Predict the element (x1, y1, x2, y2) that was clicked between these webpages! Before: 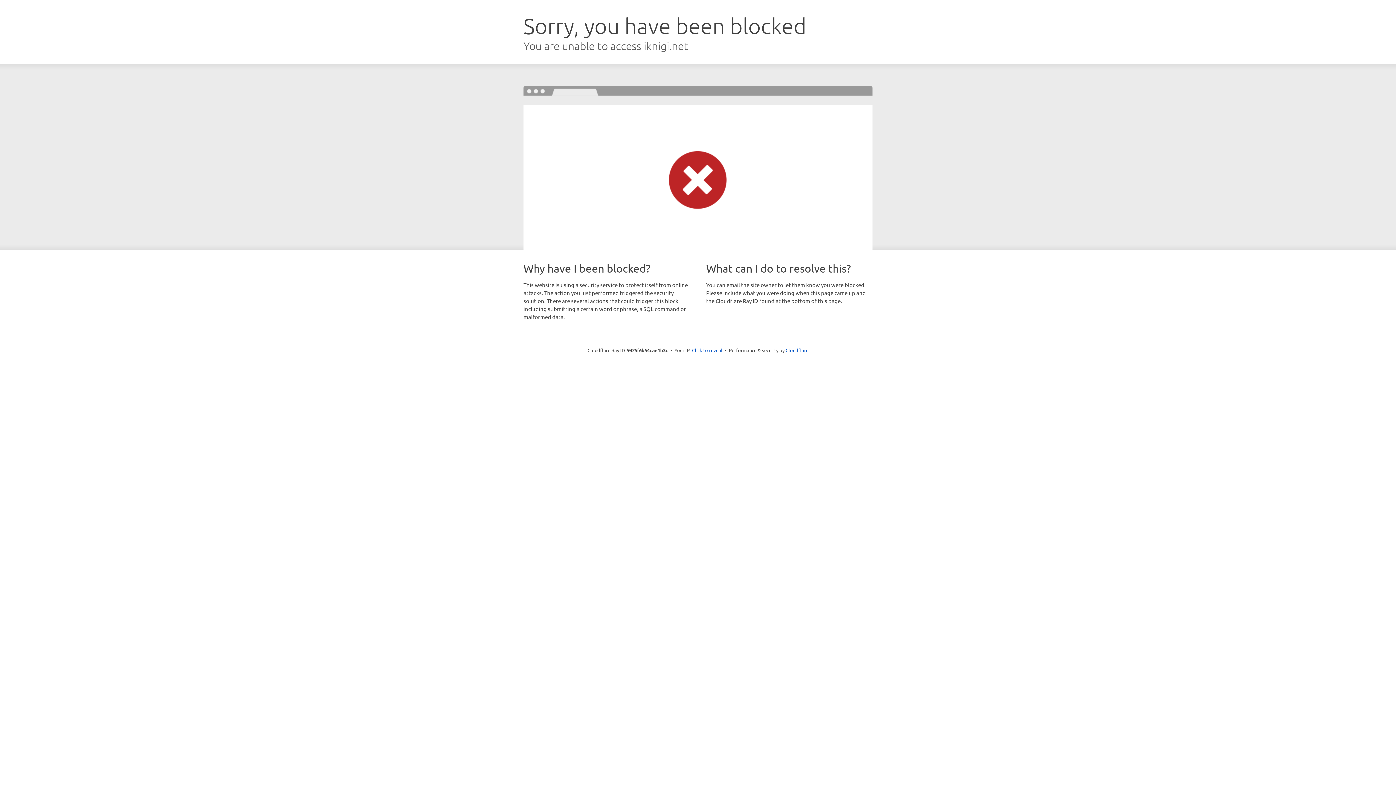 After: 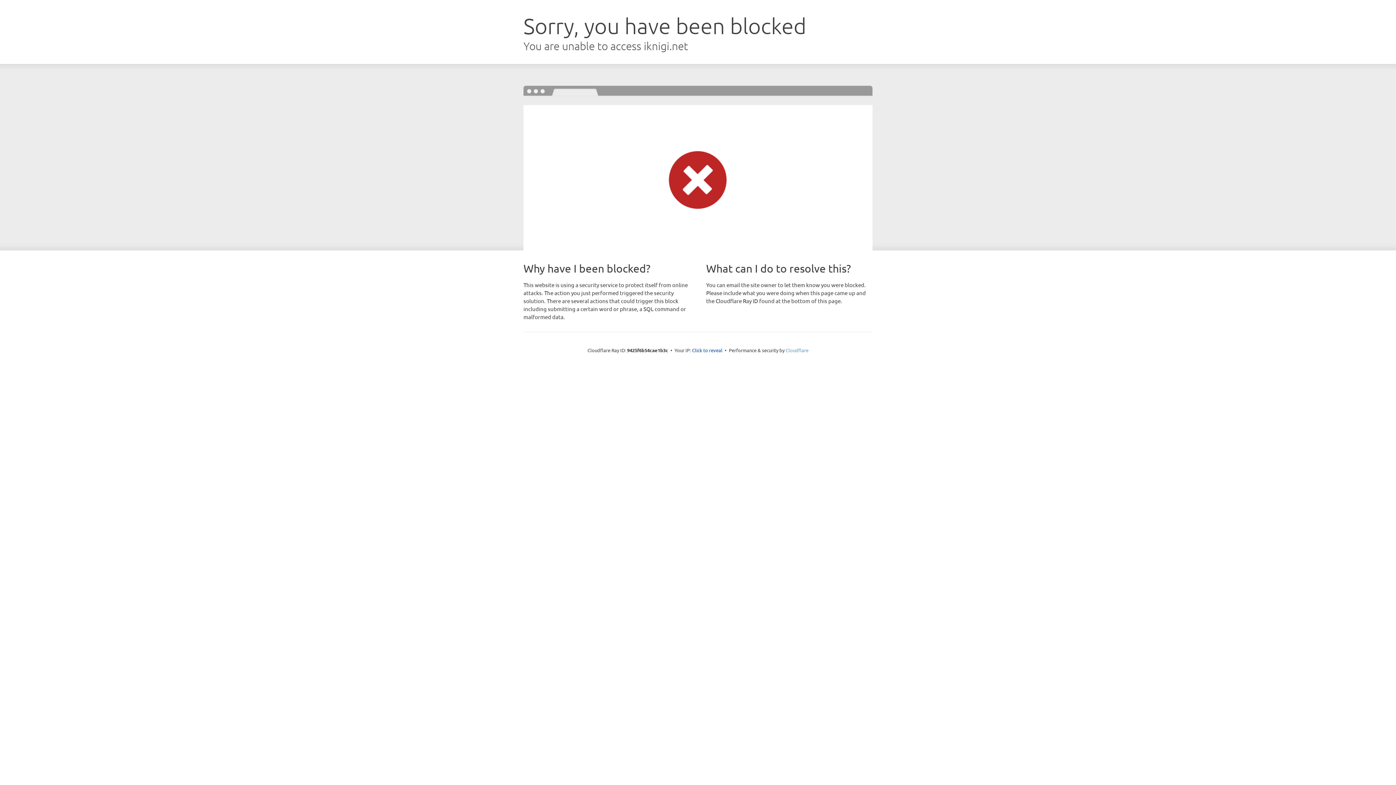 Action: label: Cloudflare bbox: (785, 347, 808, 353)